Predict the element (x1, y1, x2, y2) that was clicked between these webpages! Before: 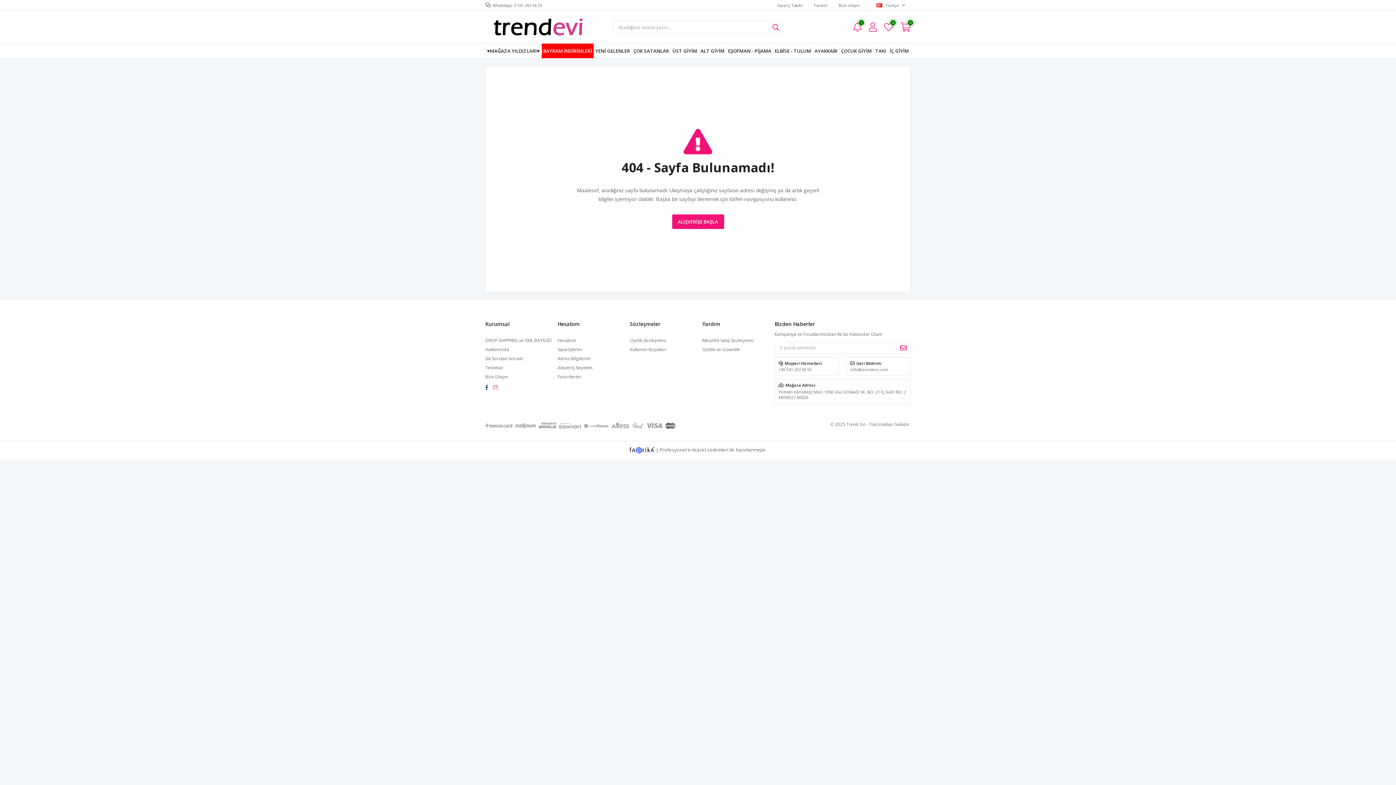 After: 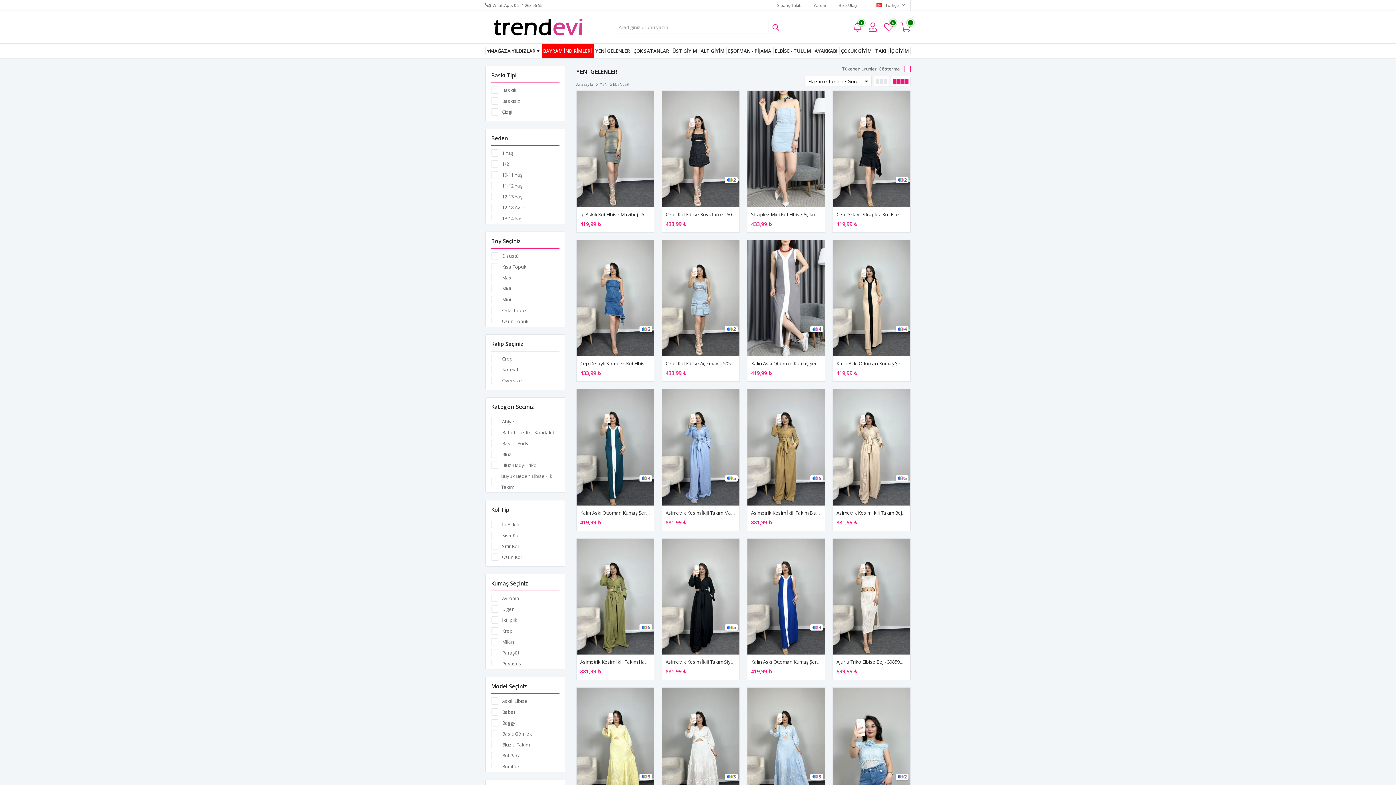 Action: bbox: (593, 43, 631, 58) label: YENİ GELENLER